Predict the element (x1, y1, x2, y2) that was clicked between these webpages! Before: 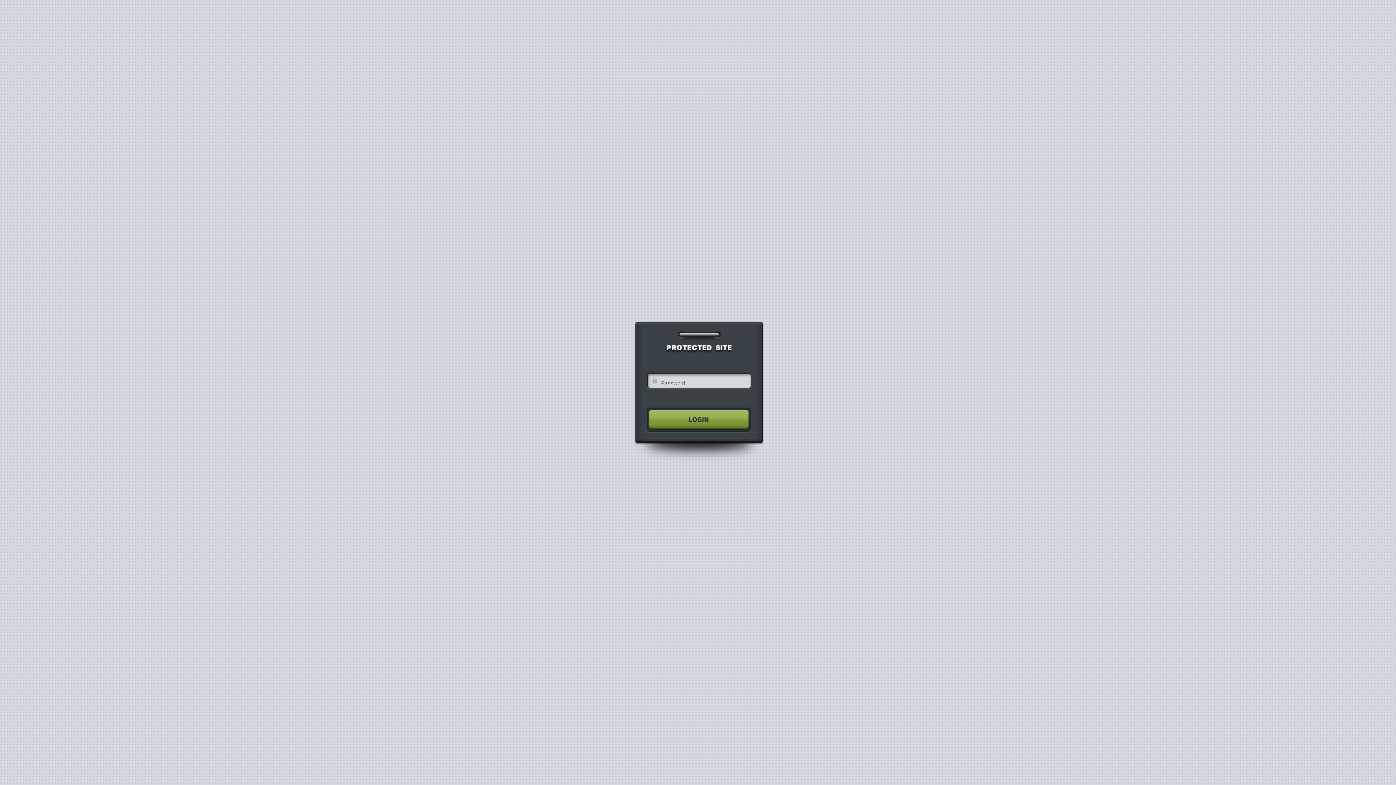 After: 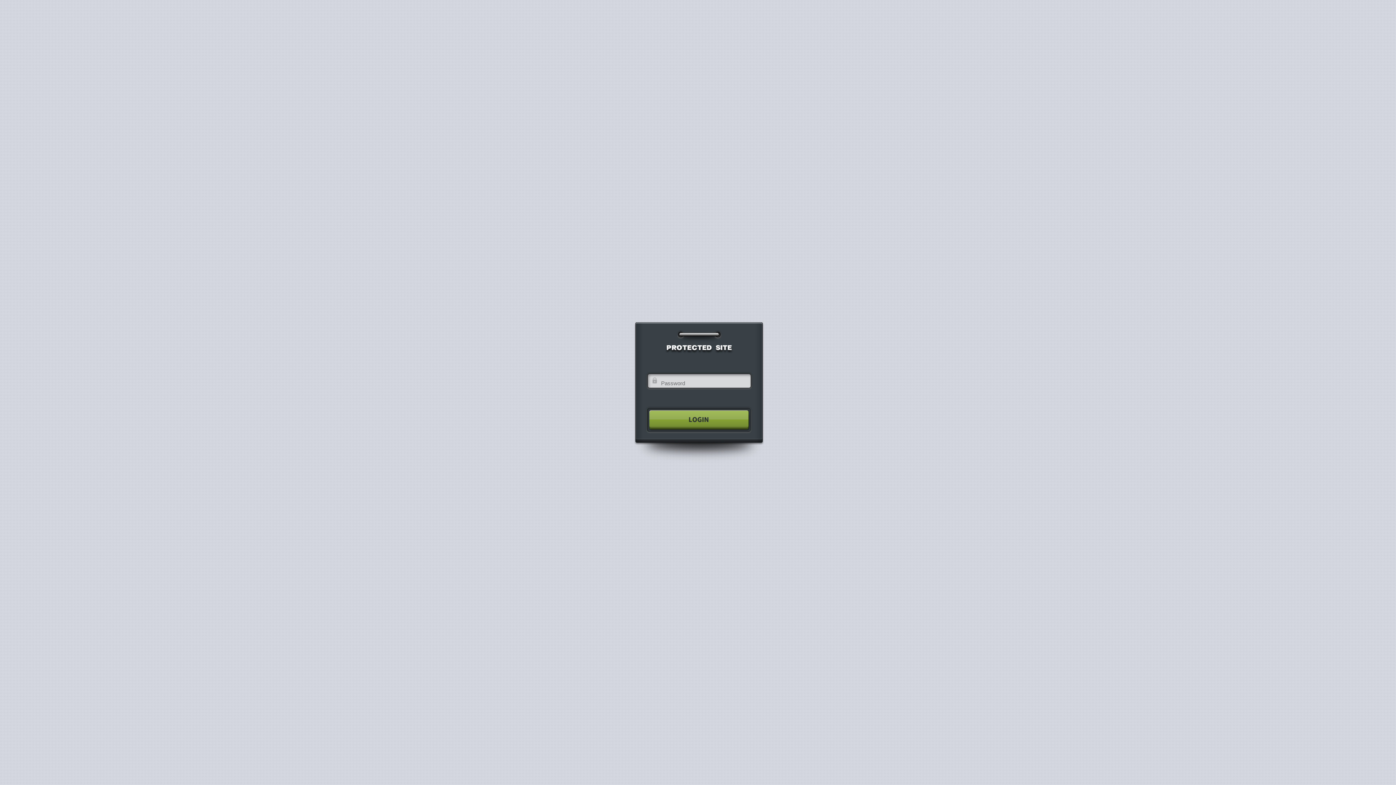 Action: bbox: (640, 404, 755, 435)